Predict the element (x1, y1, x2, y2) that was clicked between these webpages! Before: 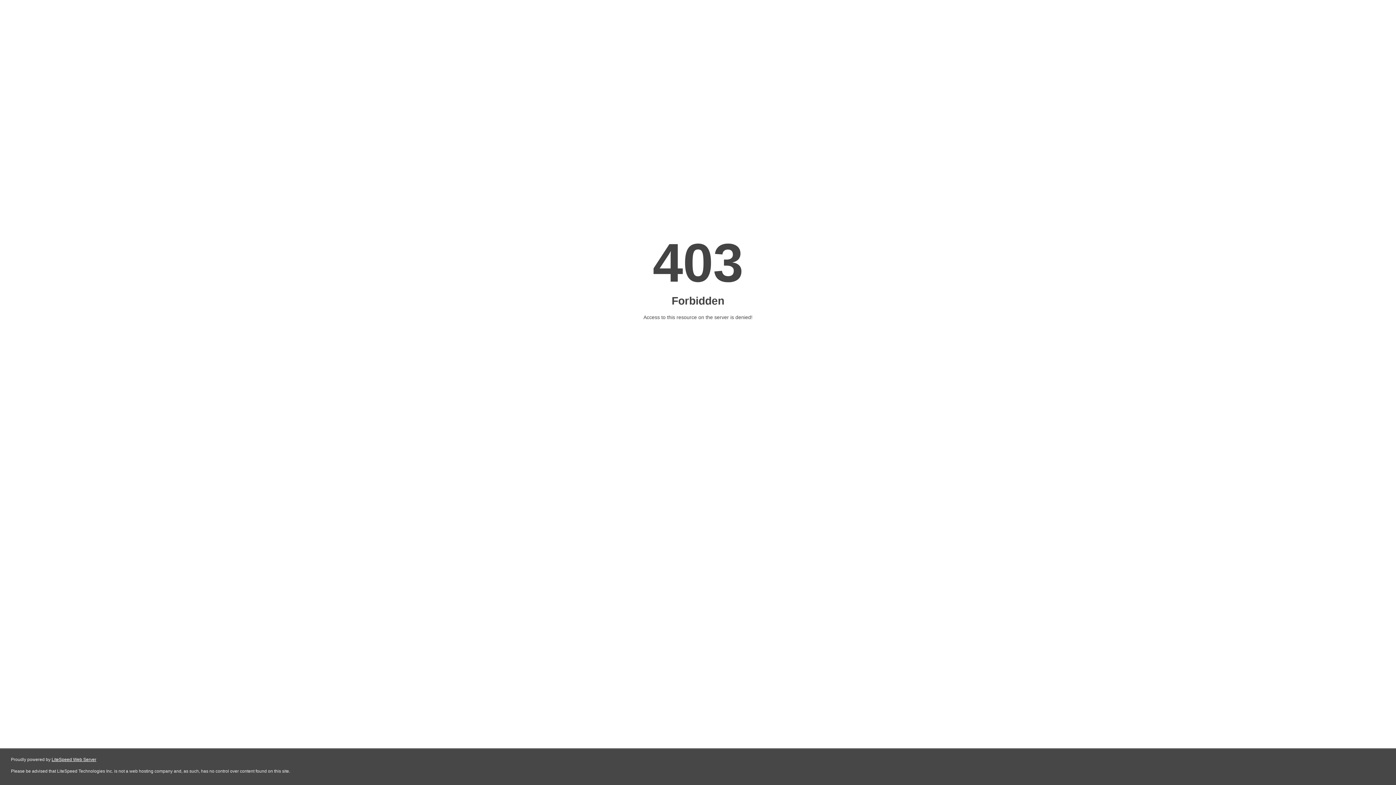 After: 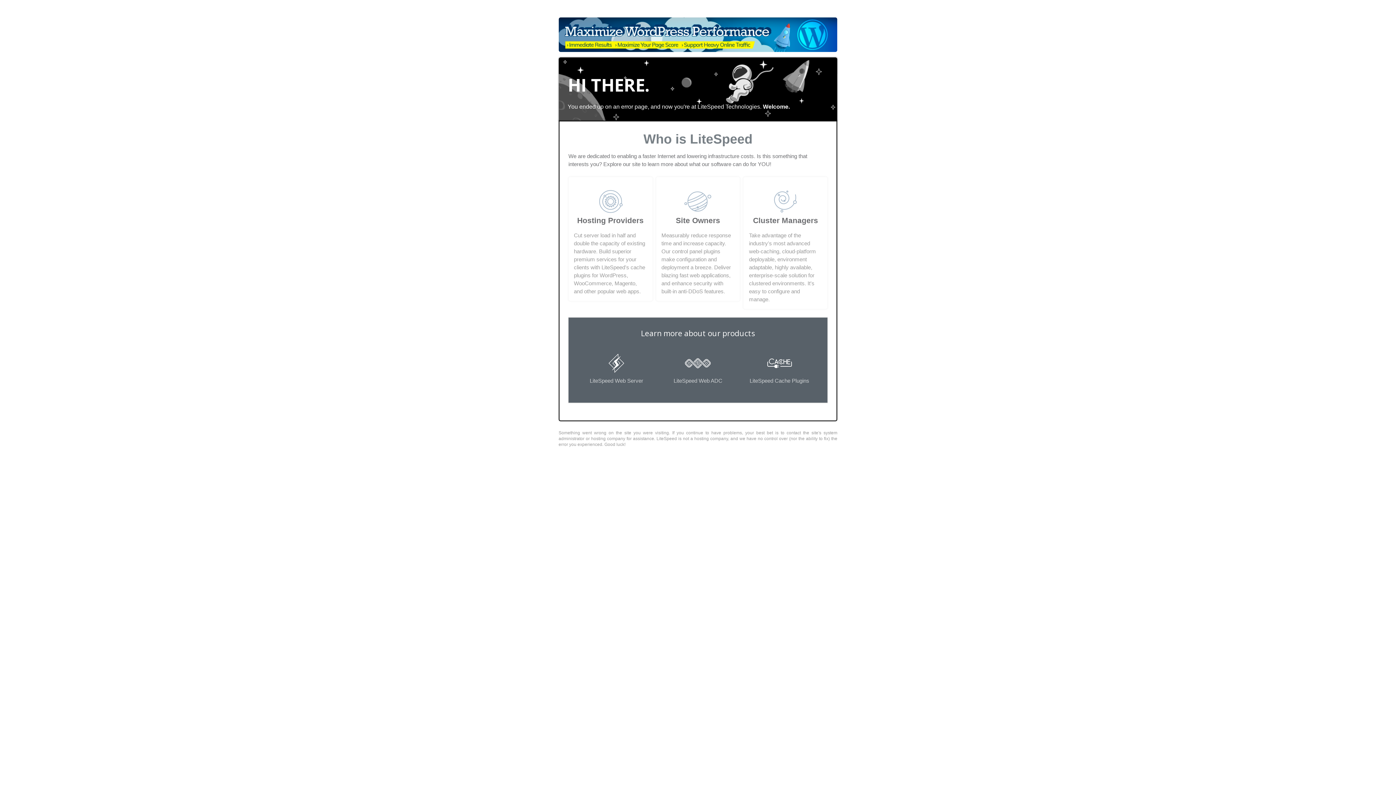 Action: bbox: (51, 757, 96, 762) label: LiteSpeed Web Server